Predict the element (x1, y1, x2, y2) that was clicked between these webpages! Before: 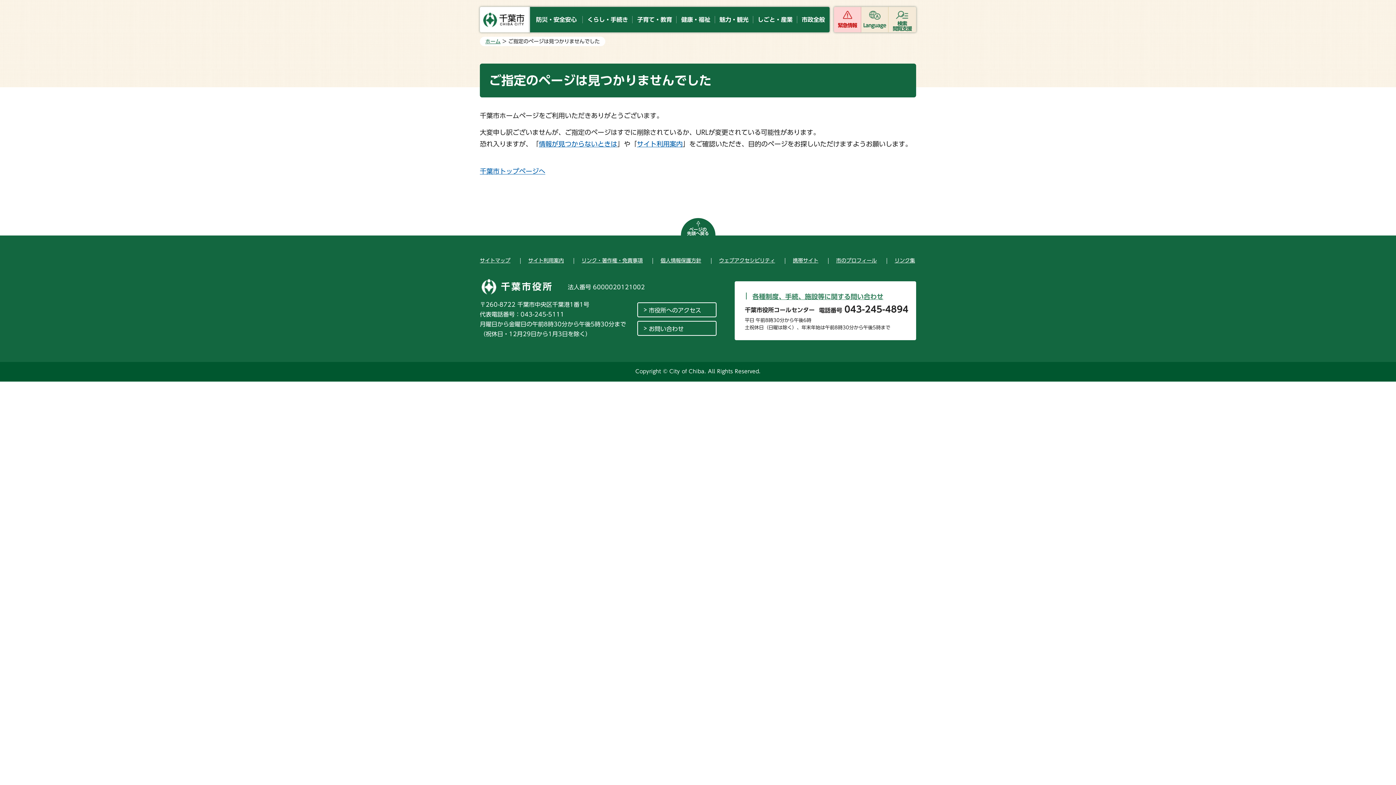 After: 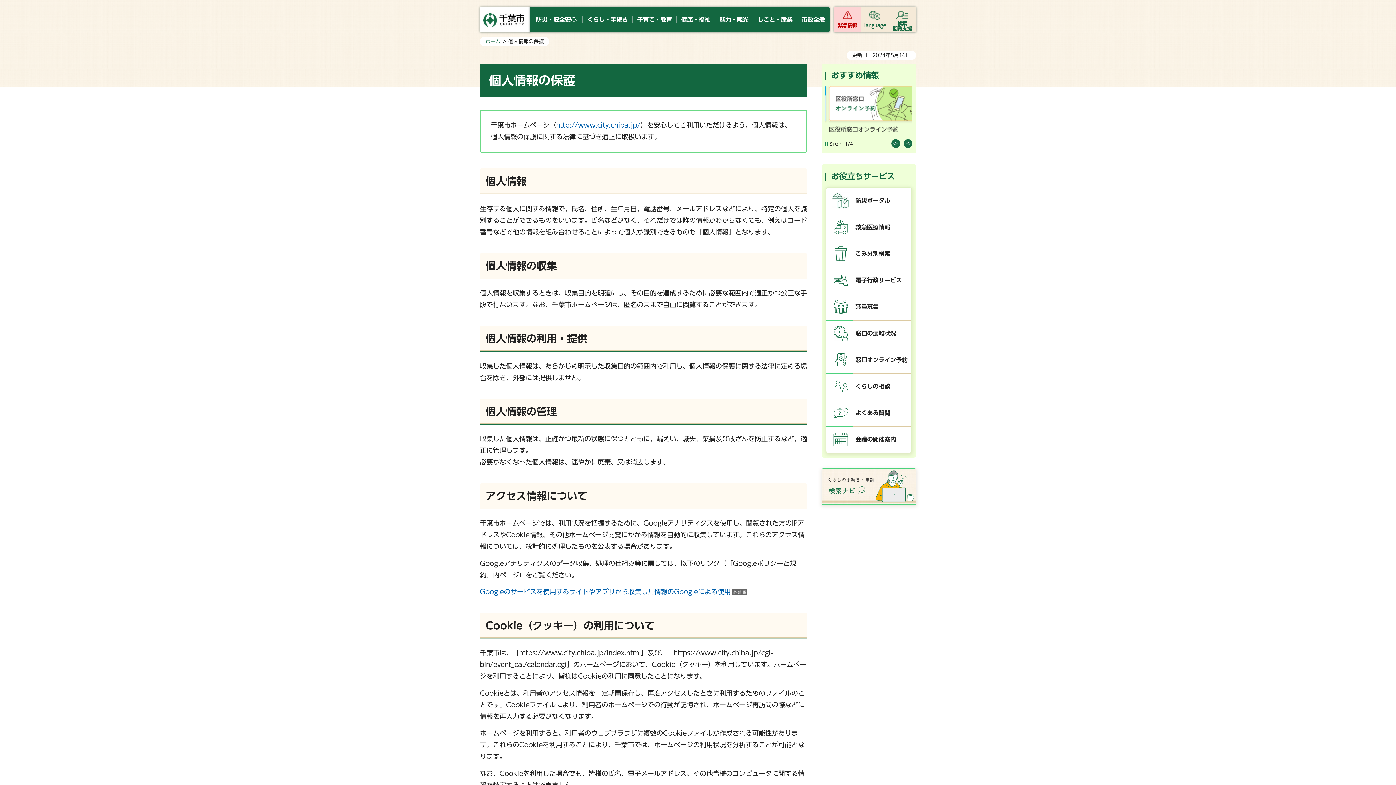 Action: bbox: (660, 256, 701, 265) label: 個人情報保護方針